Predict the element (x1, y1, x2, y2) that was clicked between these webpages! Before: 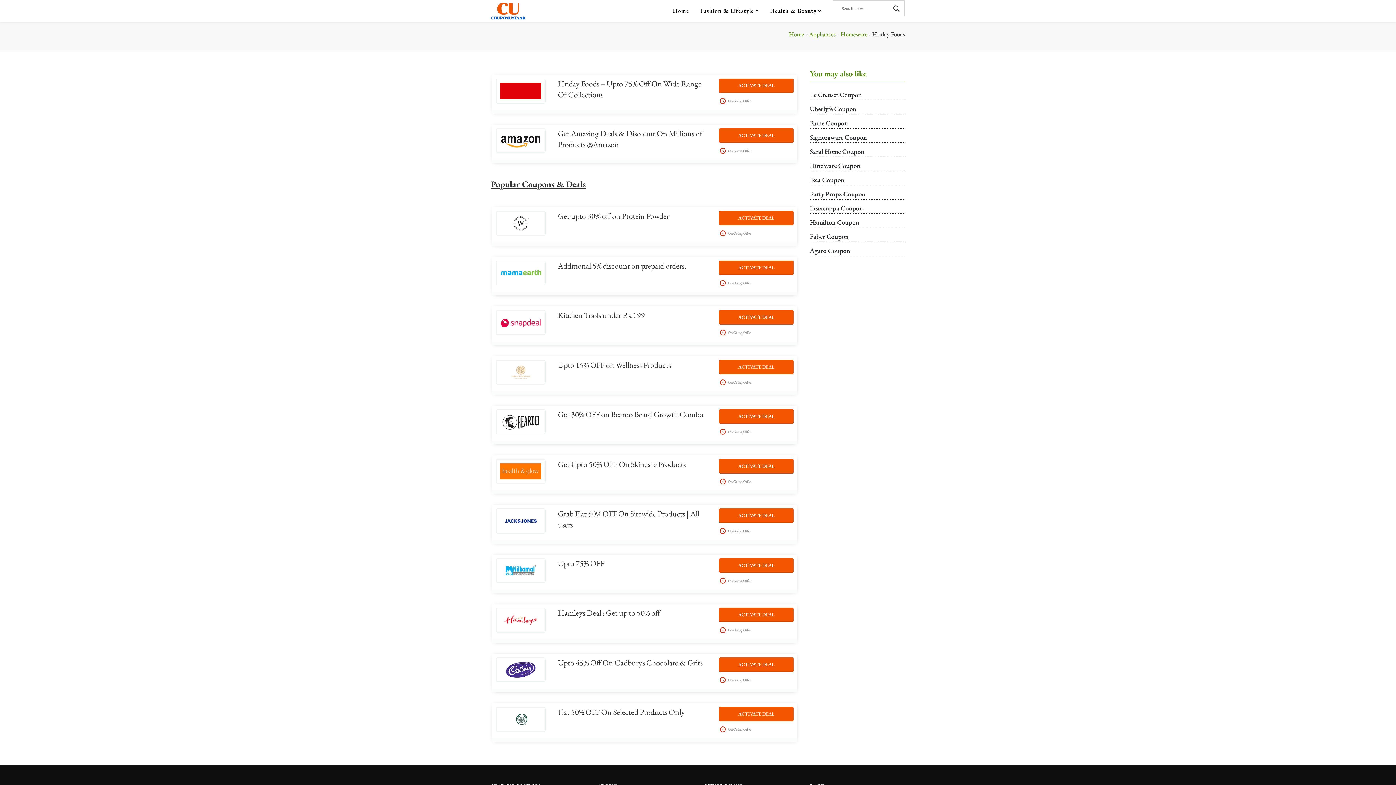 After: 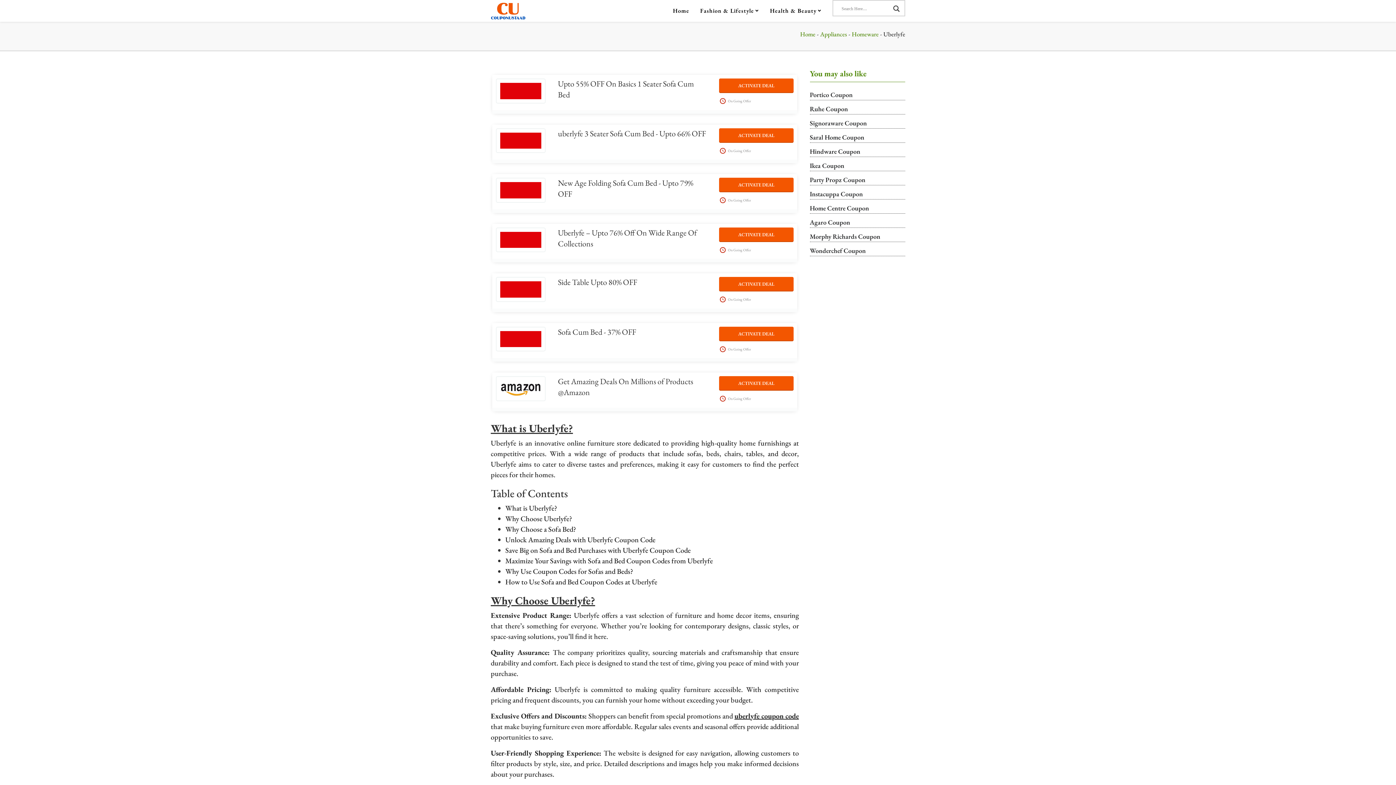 Action: label: Uberlyfe Coupon bbox: (810, 104, 856, 113)